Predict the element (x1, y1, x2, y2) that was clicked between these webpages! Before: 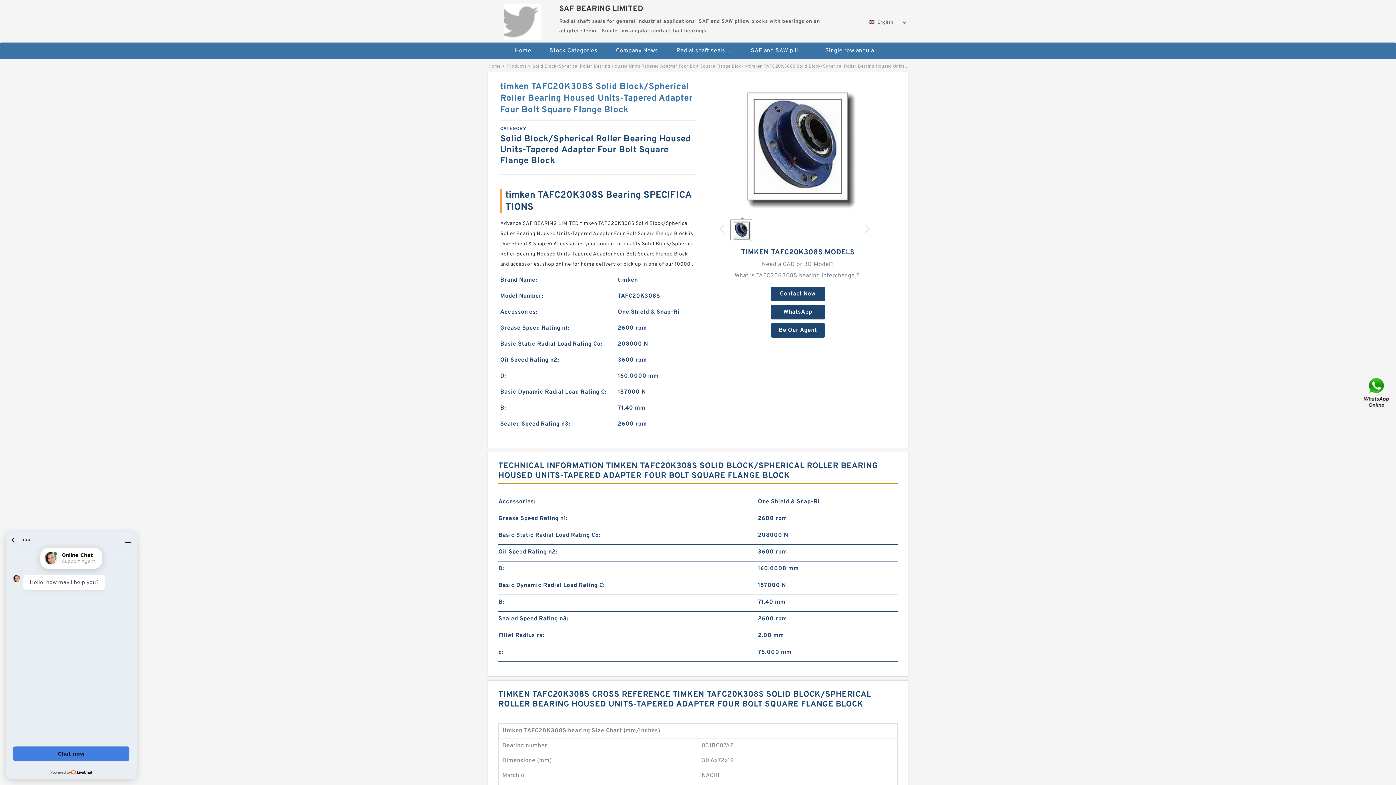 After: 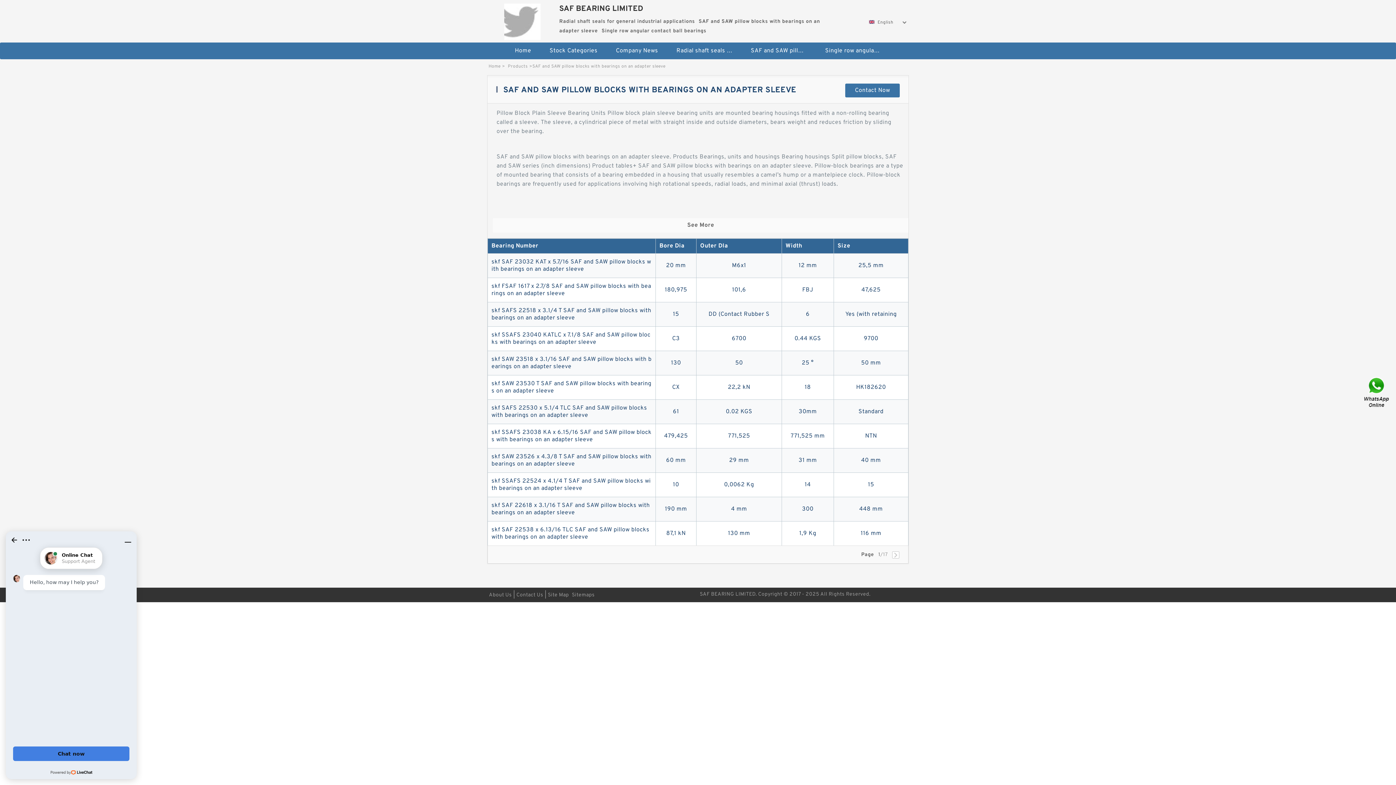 Action: label: SAF and SAW pillow blocks with bearings on an adapter sleeve bbox: (742, 42, 815, 59)